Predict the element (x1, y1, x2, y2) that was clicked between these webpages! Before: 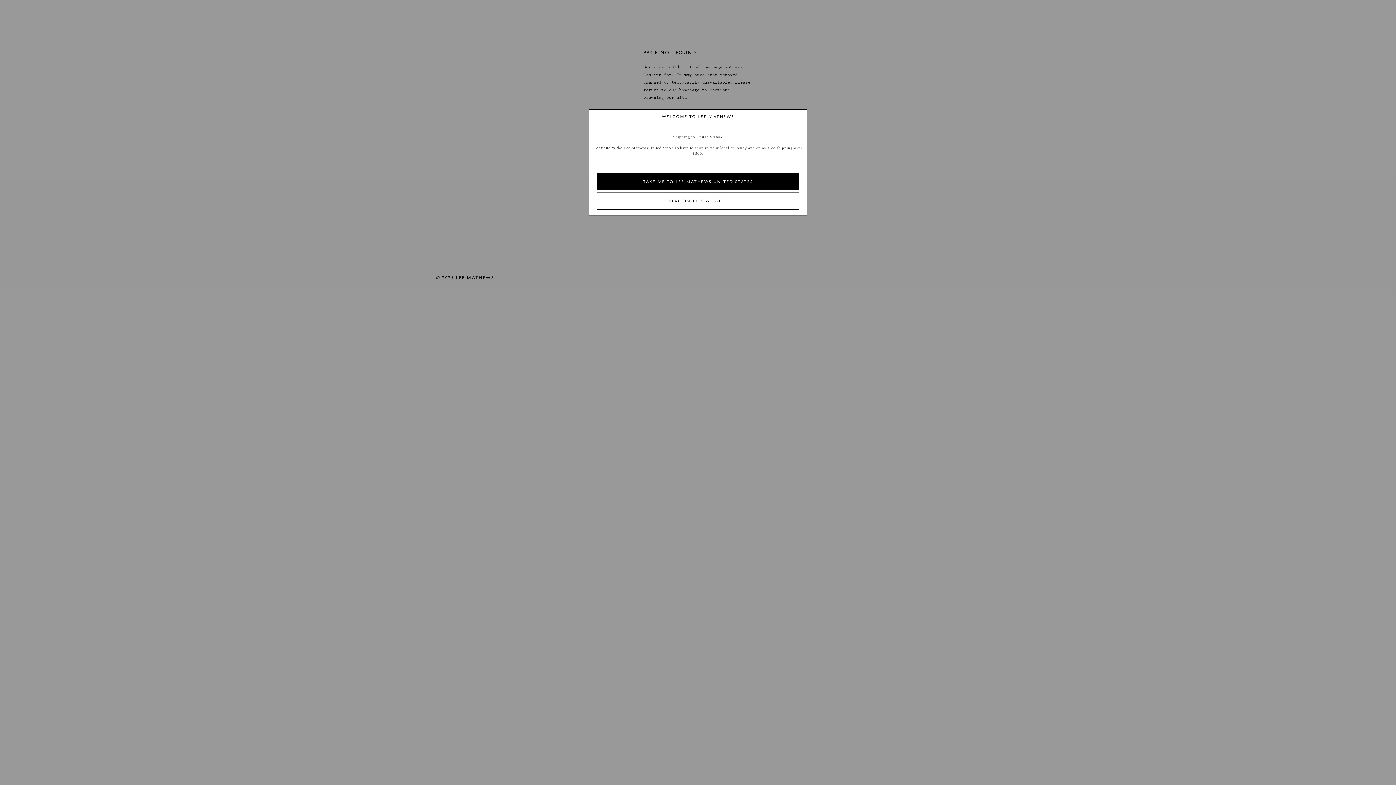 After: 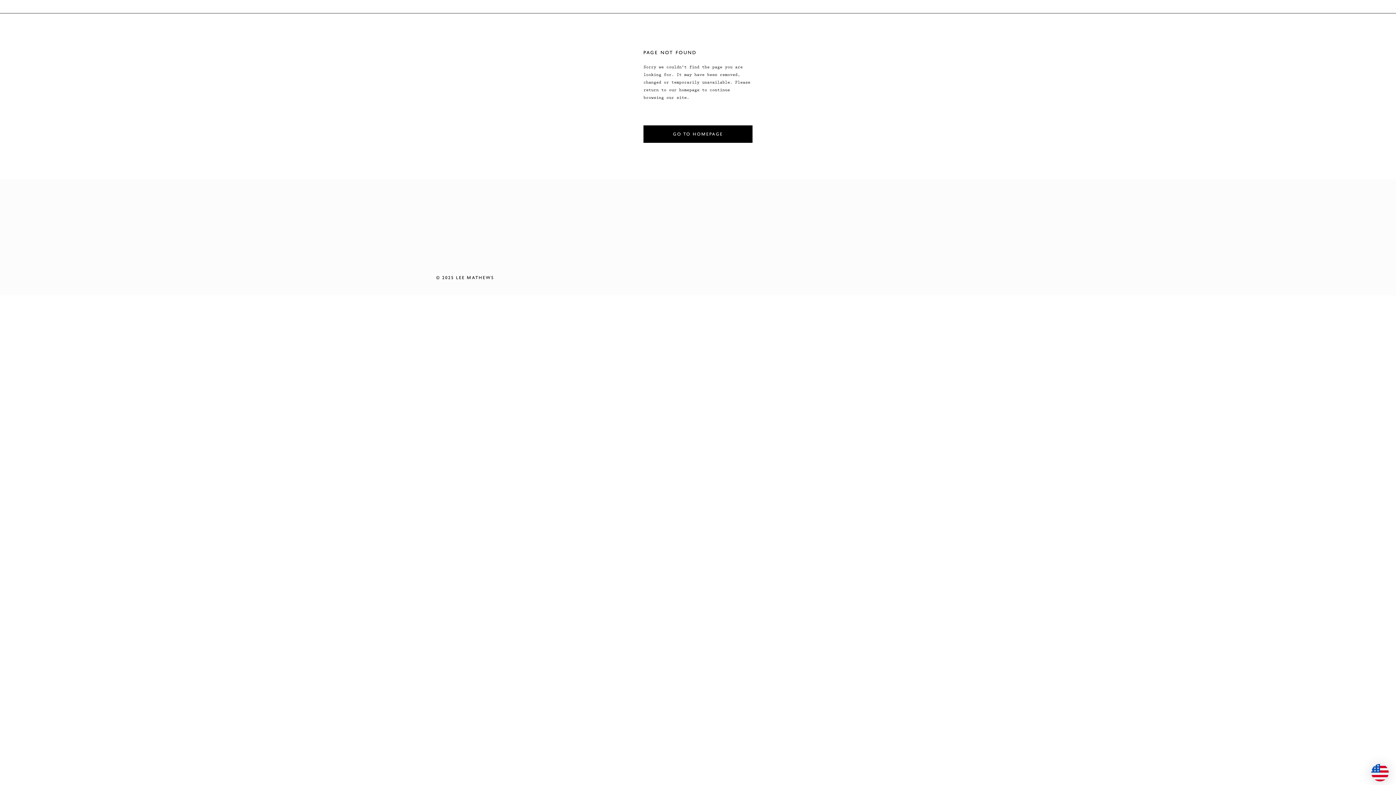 Action: bbox: (596, 173, 799, 190) label: TAKE ME TO LEE MATHEWS UNITED STATES